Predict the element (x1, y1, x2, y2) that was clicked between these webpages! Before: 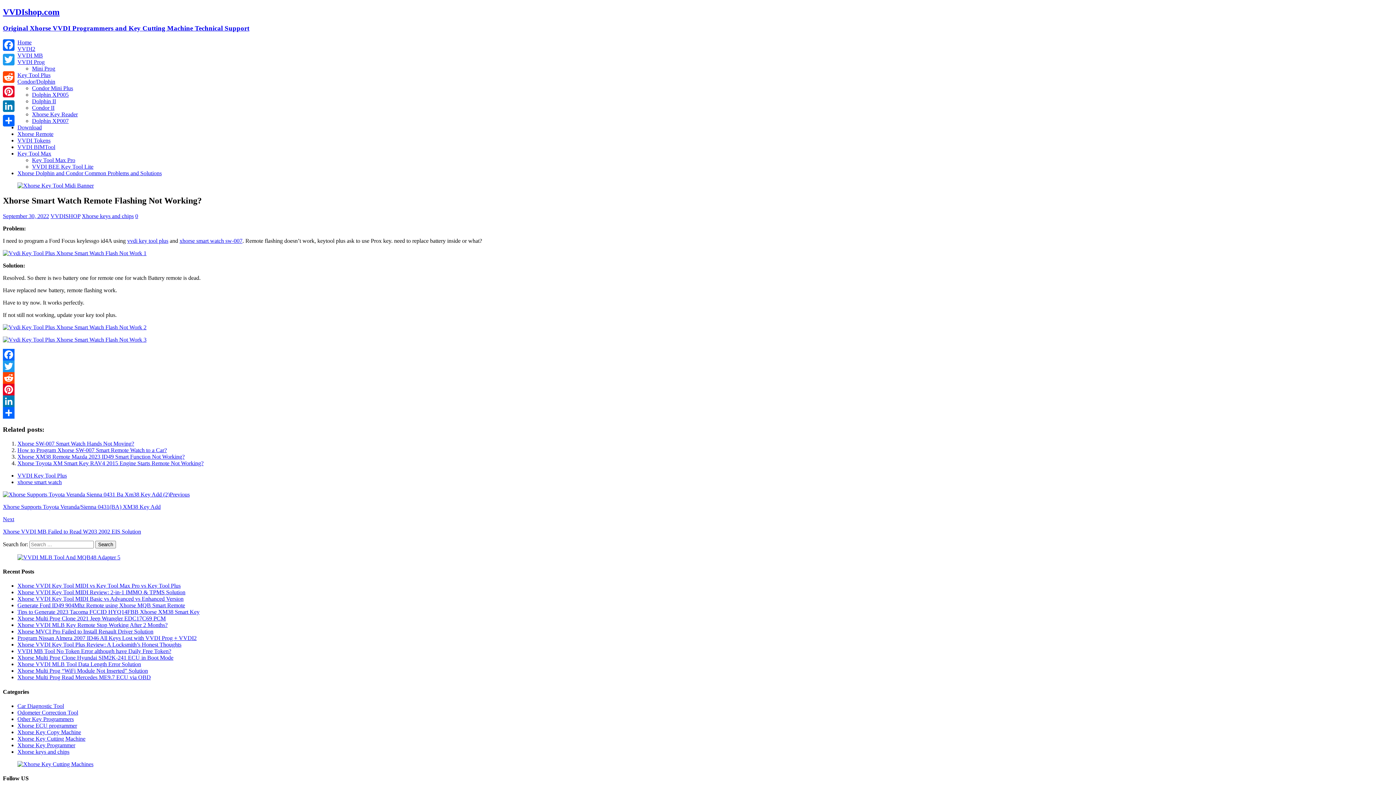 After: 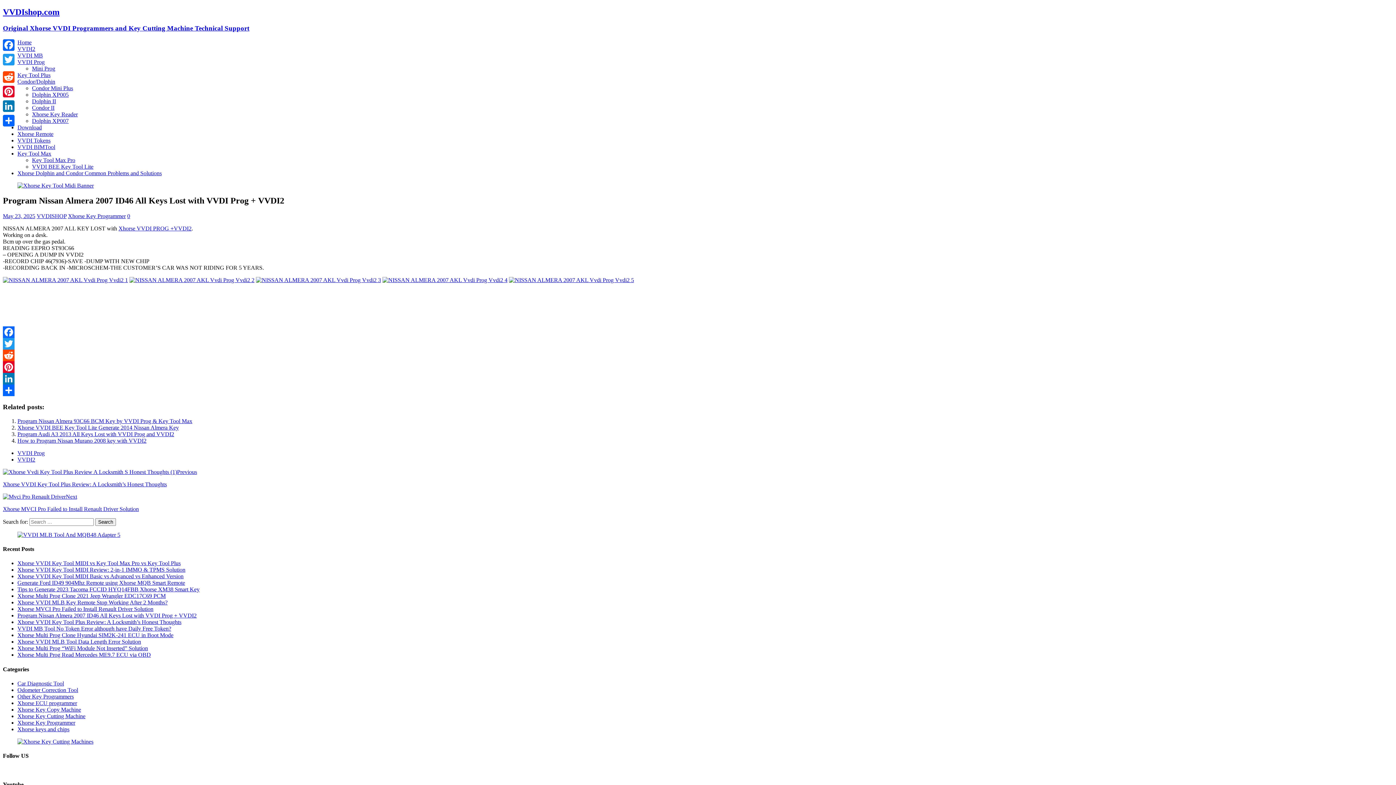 Action: bbox: (17, 635, 196, 641) label: Program Nissan Almera 2007 ID46 All Keys Lost with VVDI Prog + VVDI2